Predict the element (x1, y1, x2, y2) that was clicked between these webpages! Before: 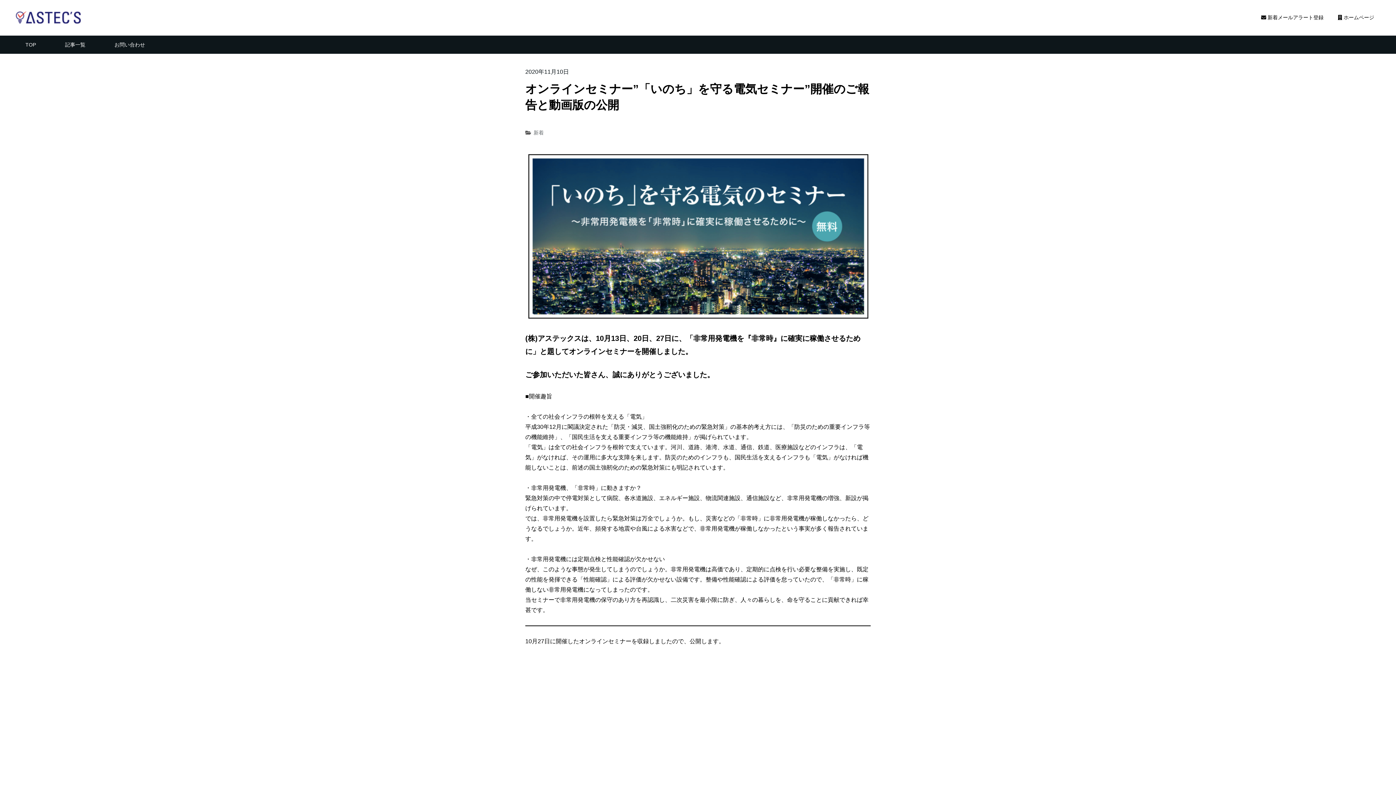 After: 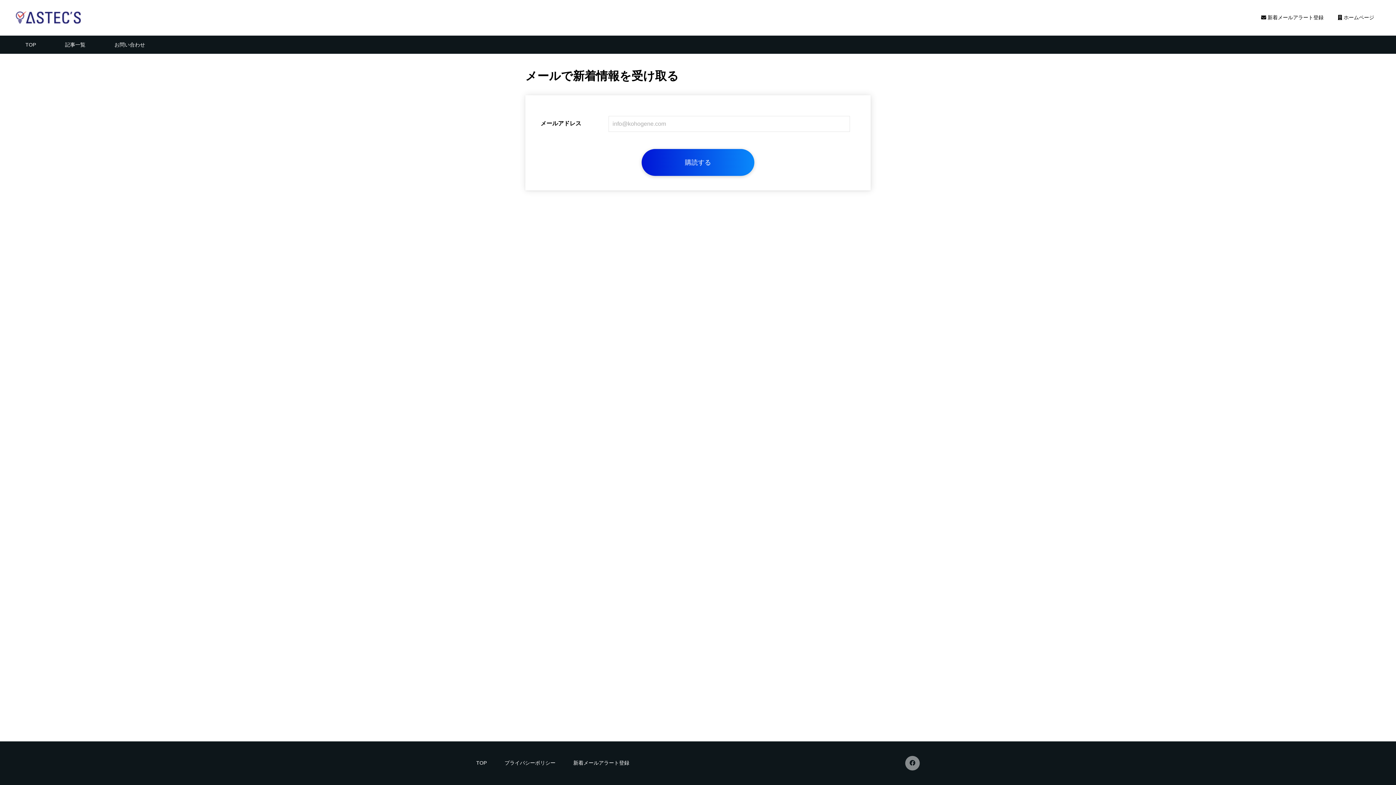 Action: label:  新着メールアラート登録 bbox: (1261, 14, 1323, 20)